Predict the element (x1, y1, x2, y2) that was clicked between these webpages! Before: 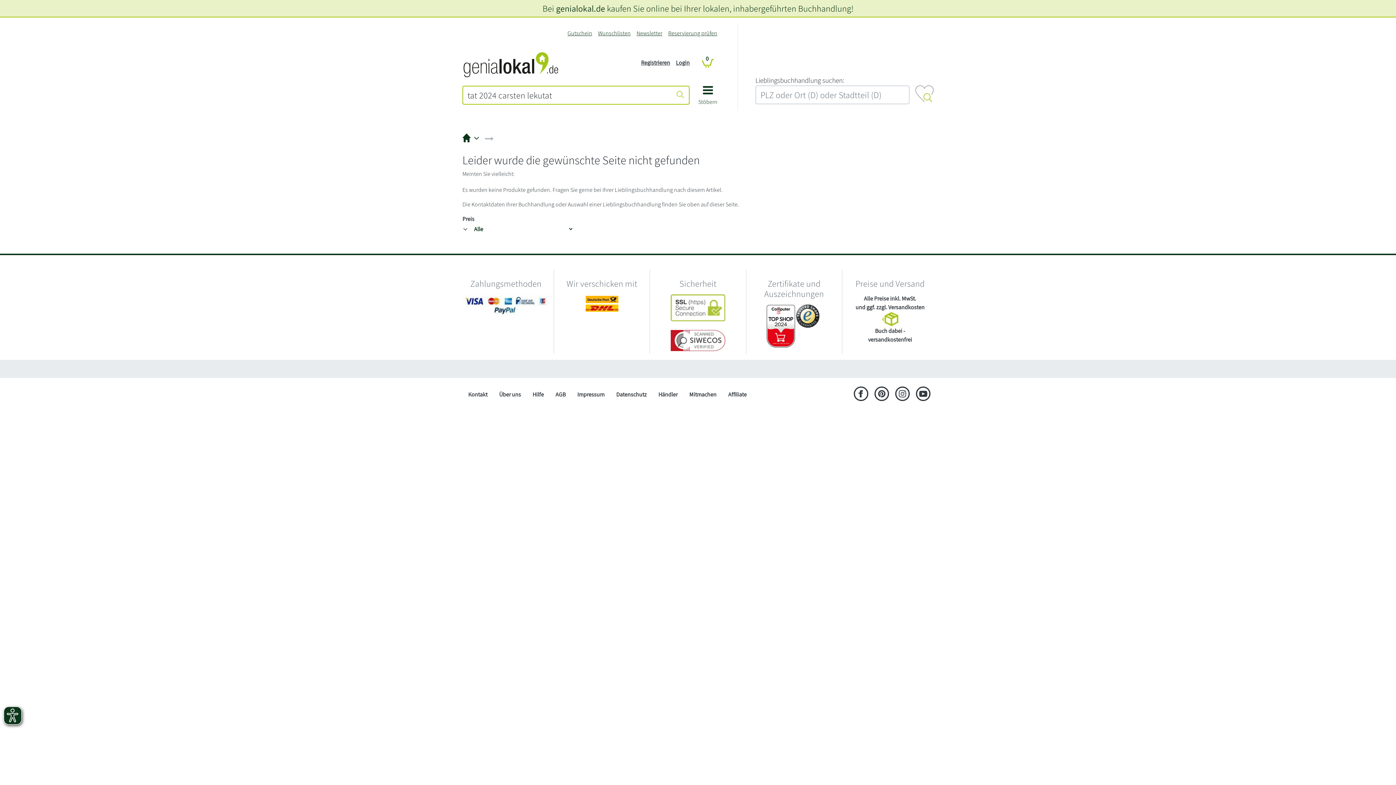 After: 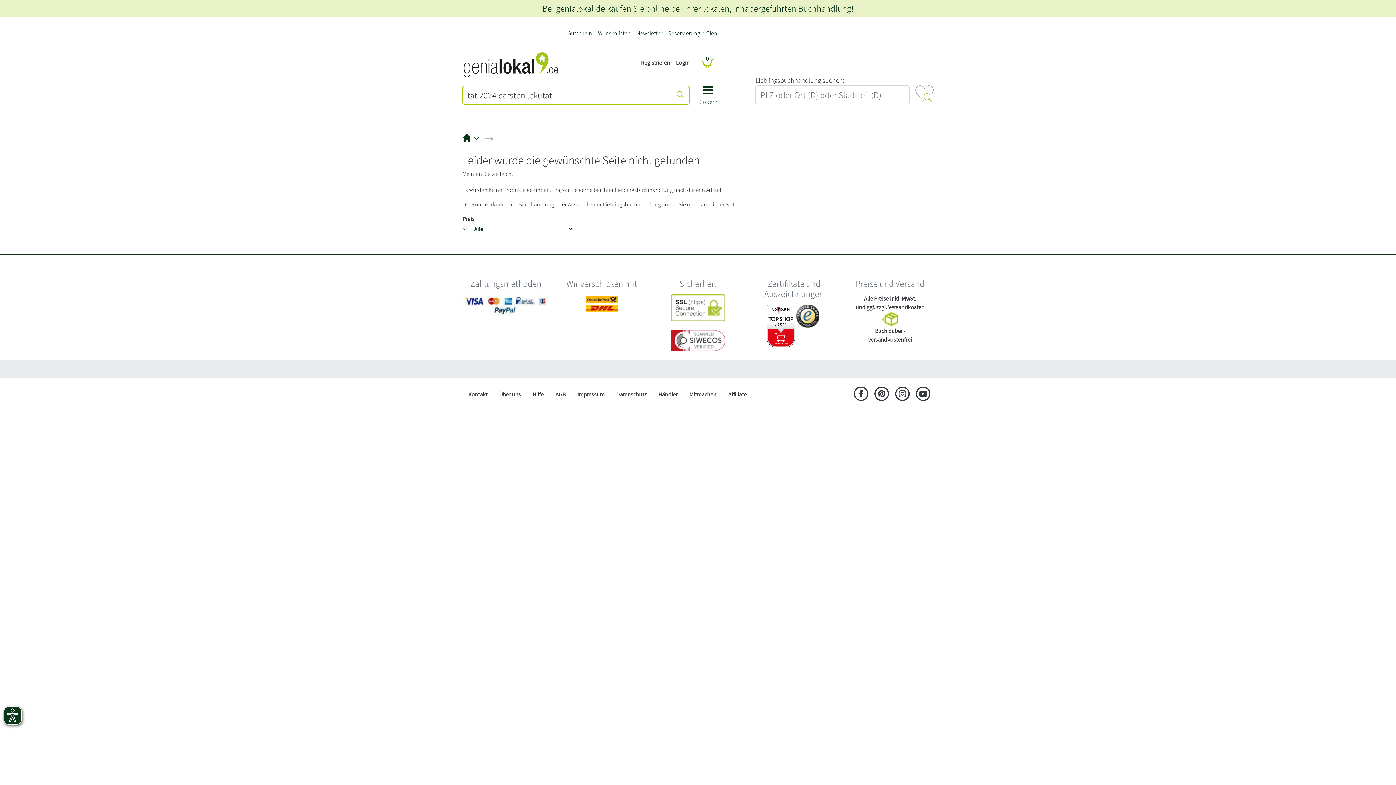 Action: bbox: (882, 314, 898, 322)